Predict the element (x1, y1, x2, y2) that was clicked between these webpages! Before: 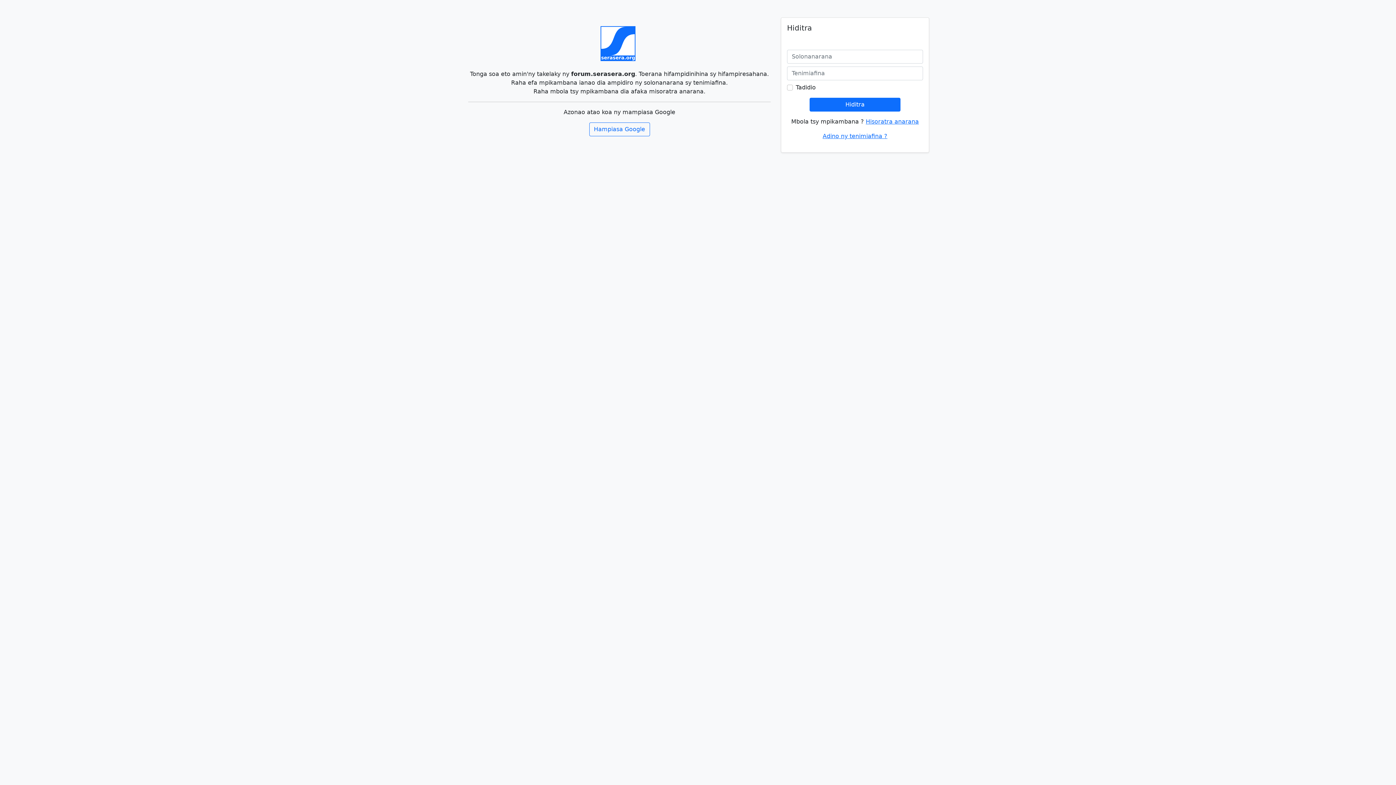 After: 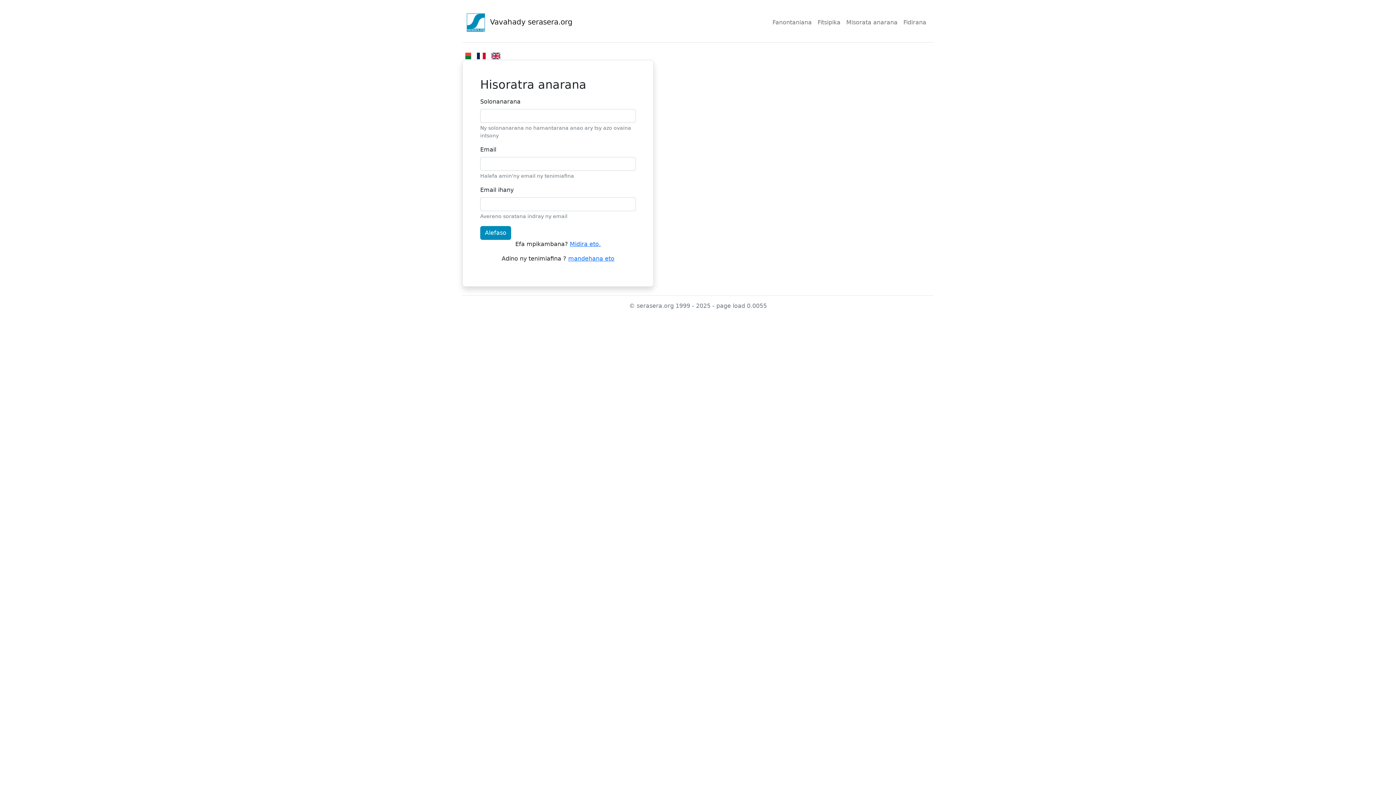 Action: label: Hisoratra anarana bbox: (866, 118, 919, 125)